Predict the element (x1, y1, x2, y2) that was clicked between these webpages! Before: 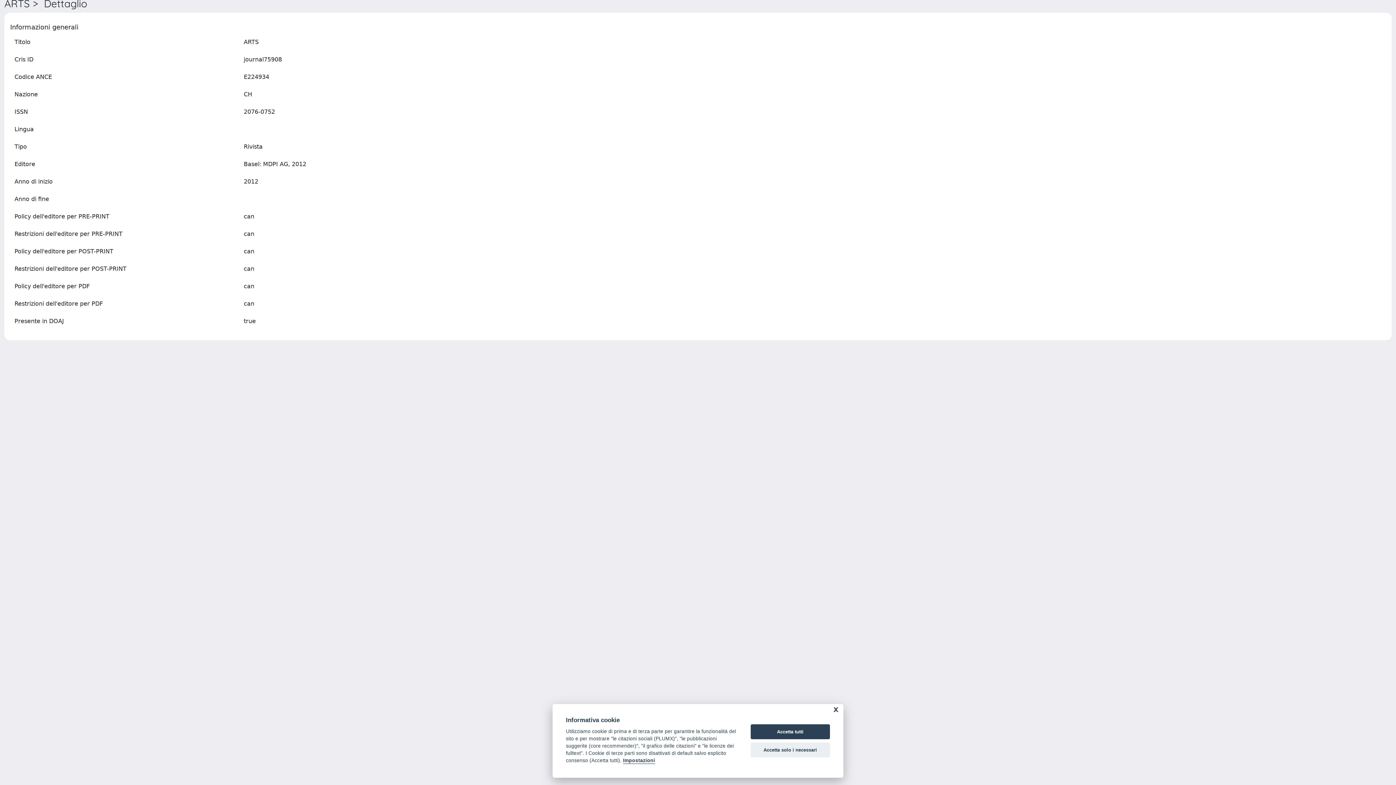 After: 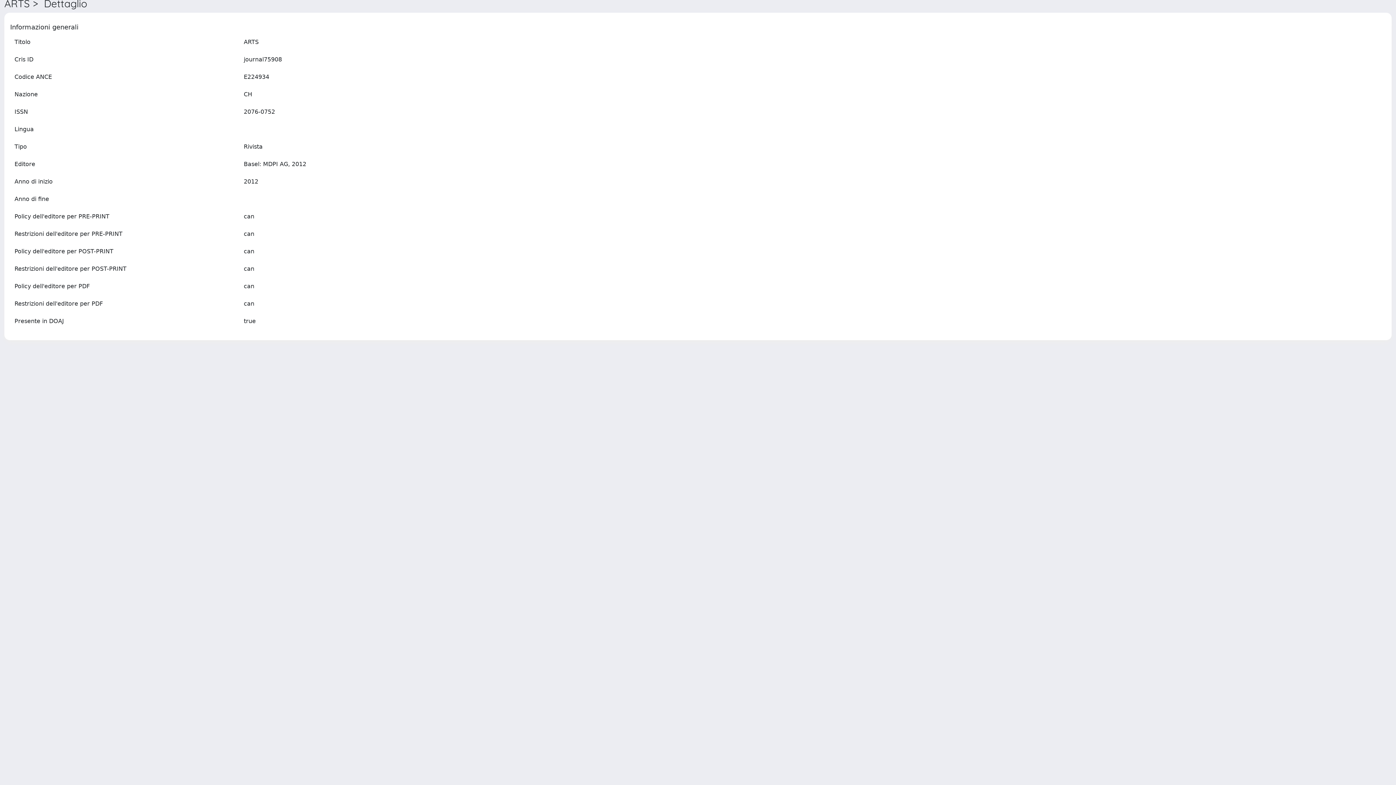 Action: bbox: (750, 724, 830, 739) label: Accetta tutti